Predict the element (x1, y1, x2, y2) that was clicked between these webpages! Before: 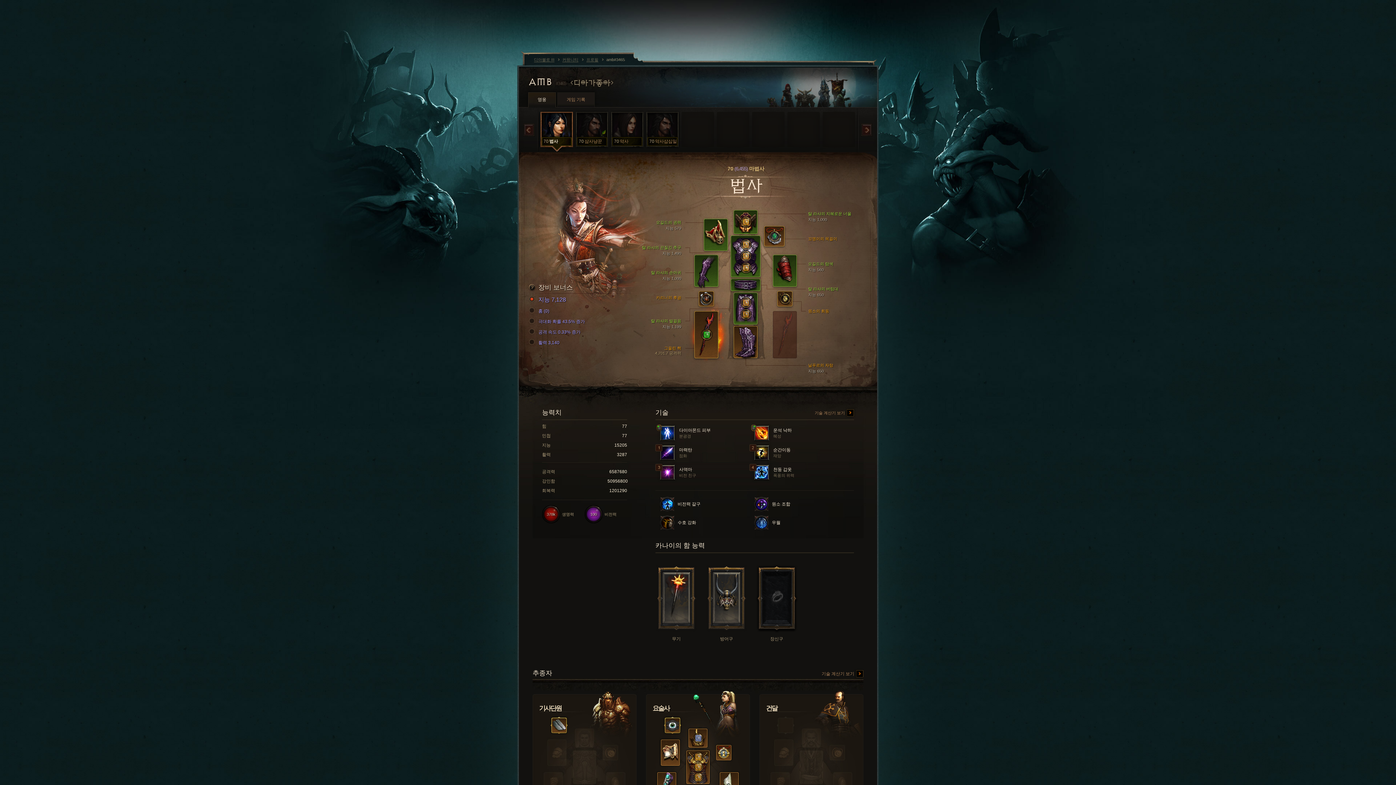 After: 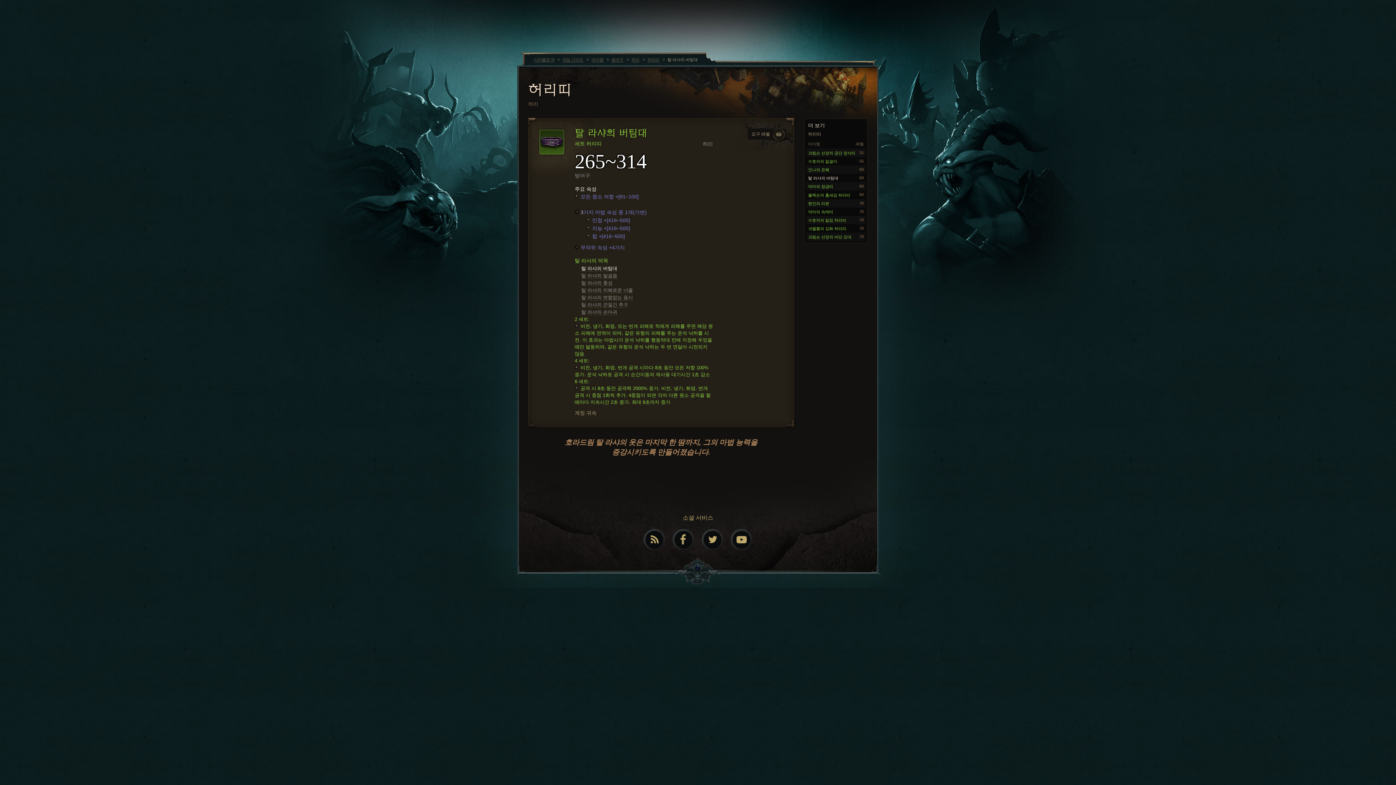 Action: bbox: (731, 279, 760, 290)